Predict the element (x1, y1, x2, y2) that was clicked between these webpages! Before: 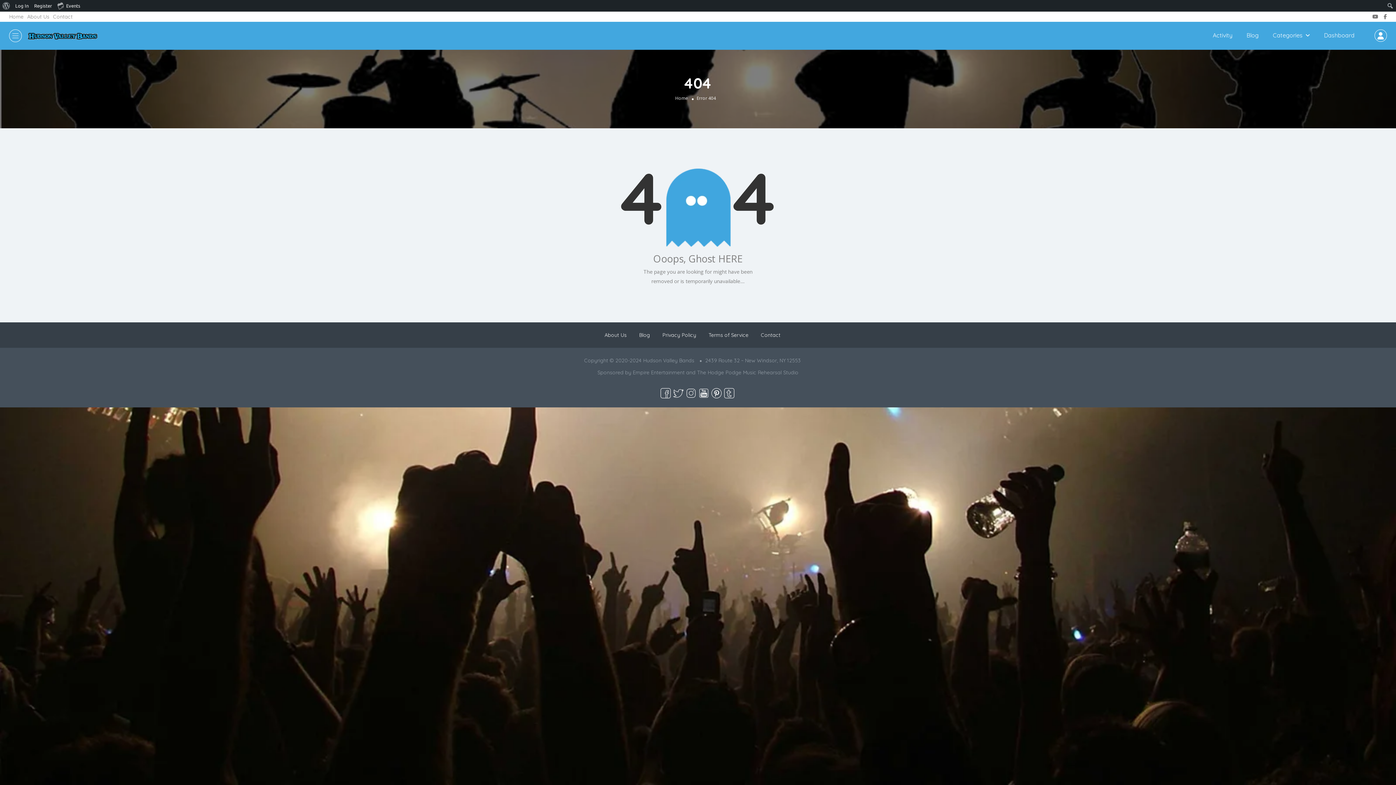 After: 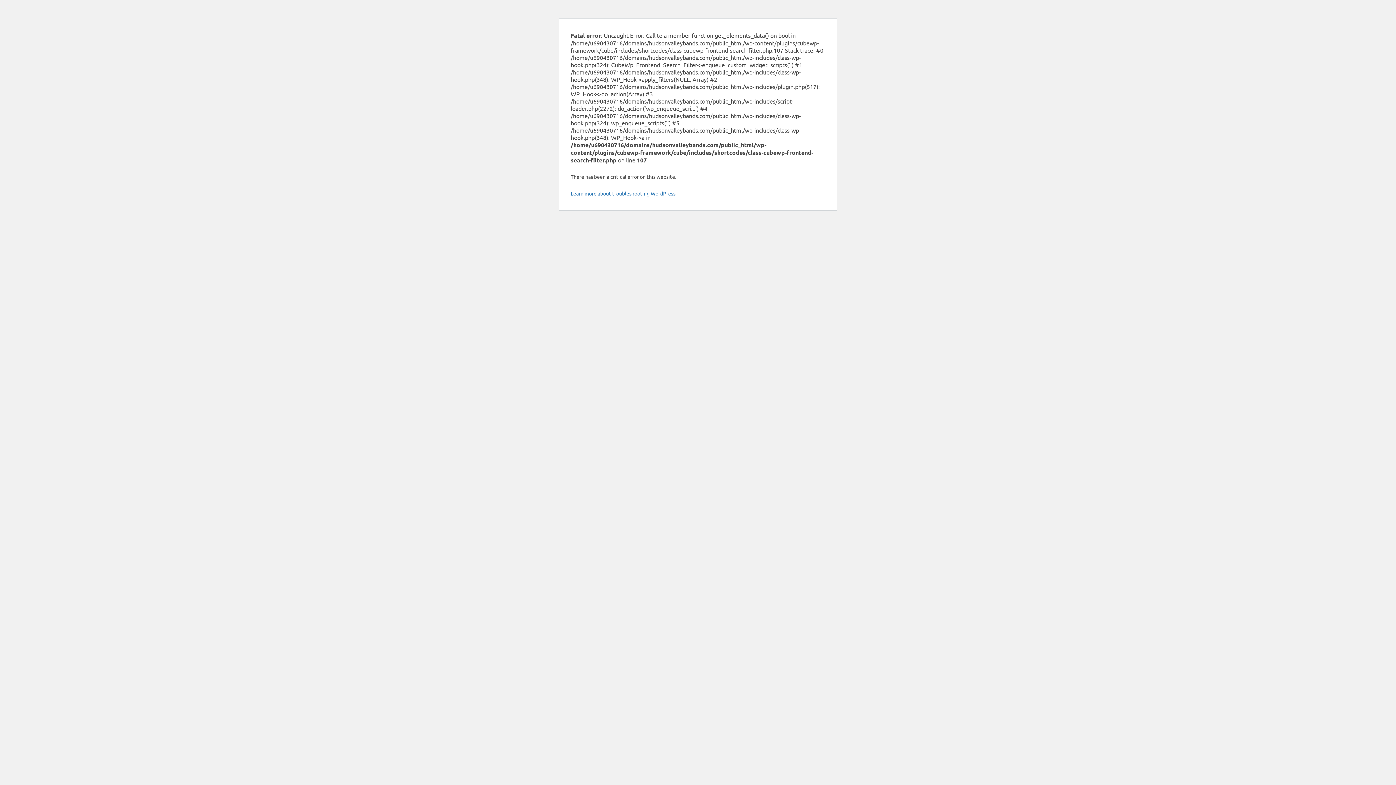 Action: label: Register bbox: (31, 0, 54, 11)